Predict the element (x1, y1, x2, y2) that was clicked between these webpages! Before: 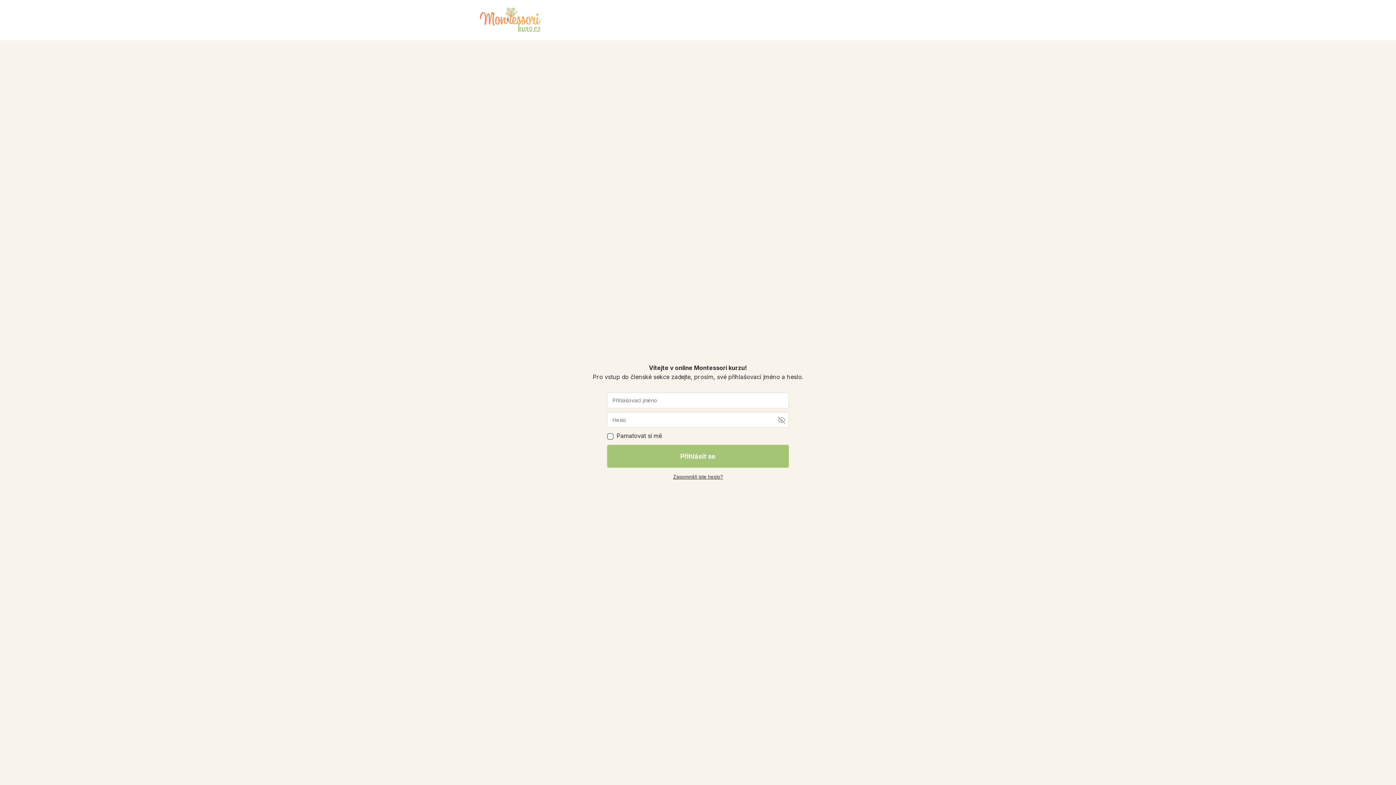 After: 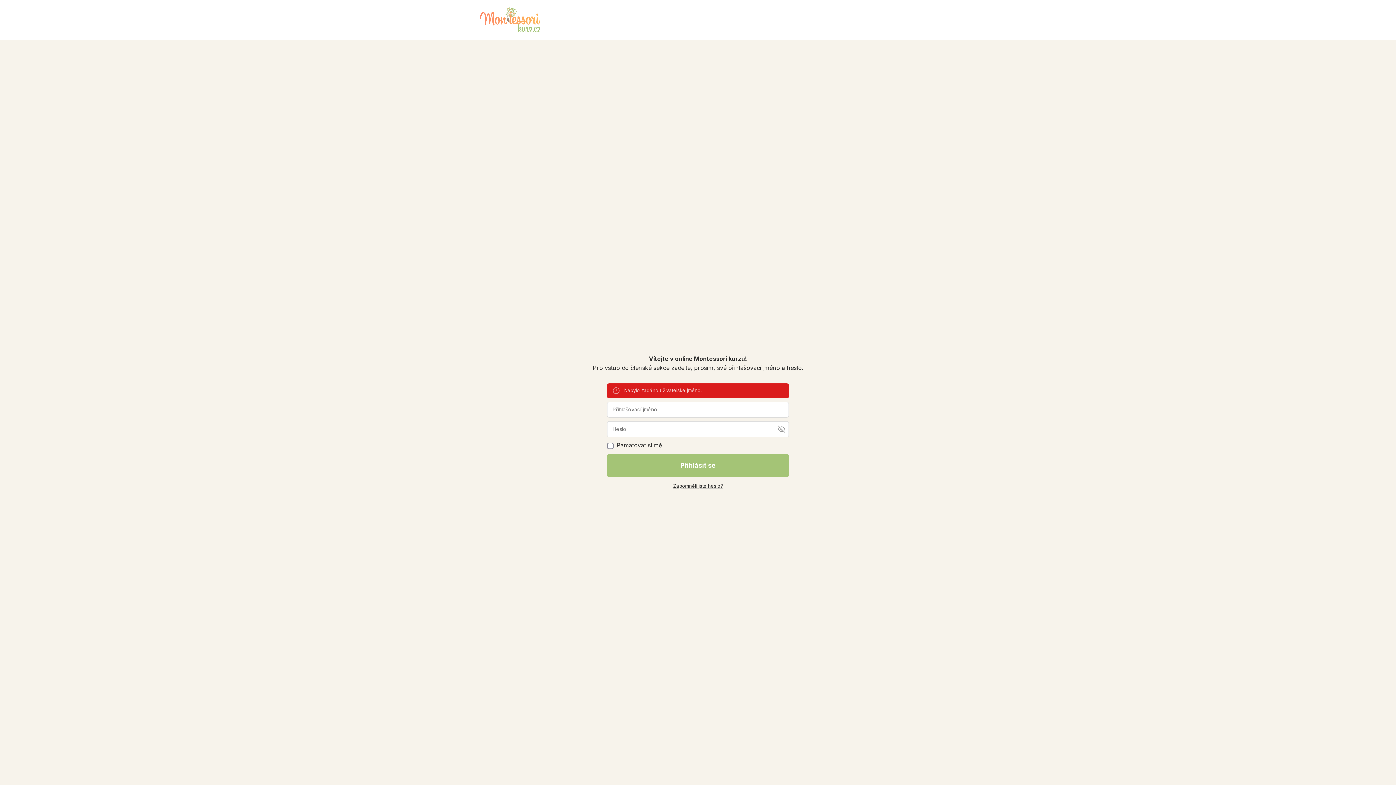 Action: bbox: (607, 445, 789, 467) label: Přihlásit se